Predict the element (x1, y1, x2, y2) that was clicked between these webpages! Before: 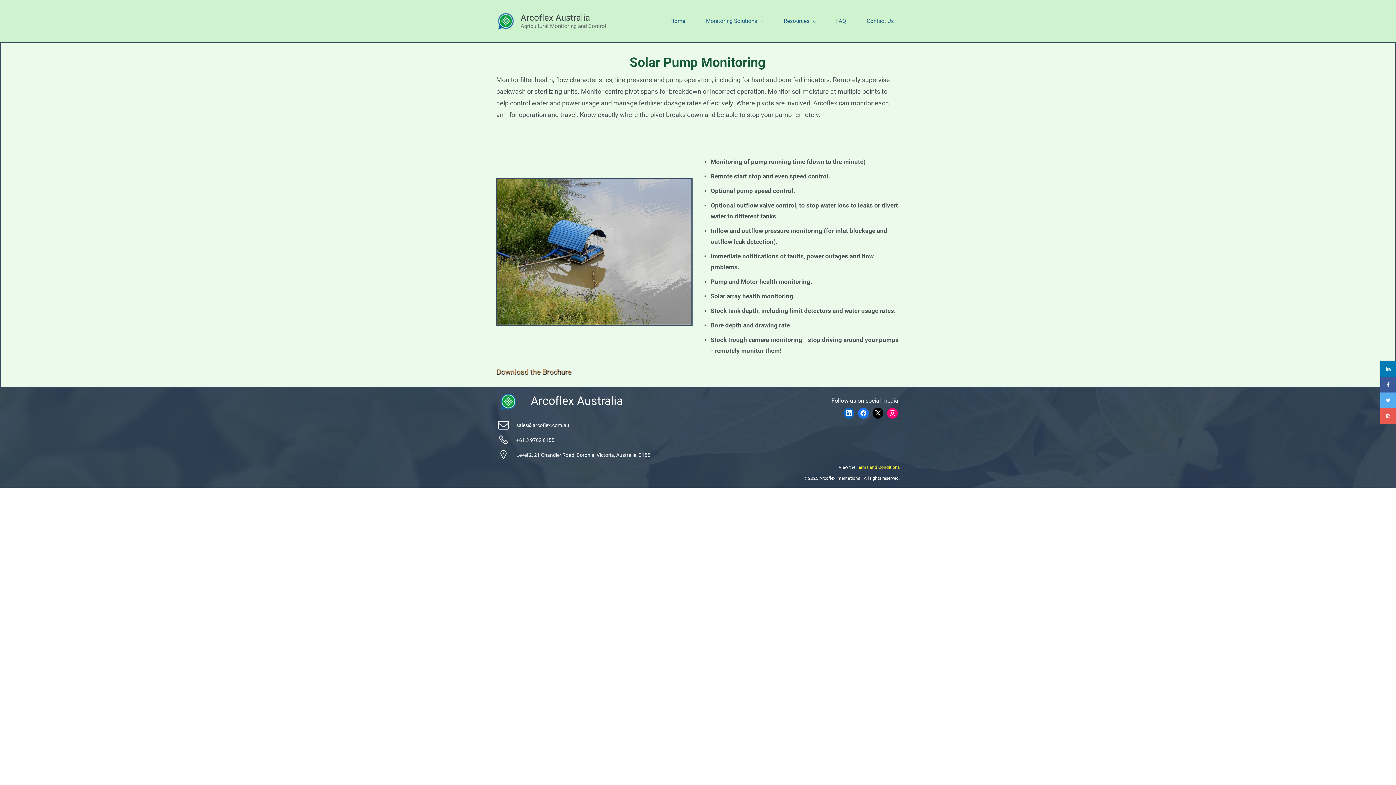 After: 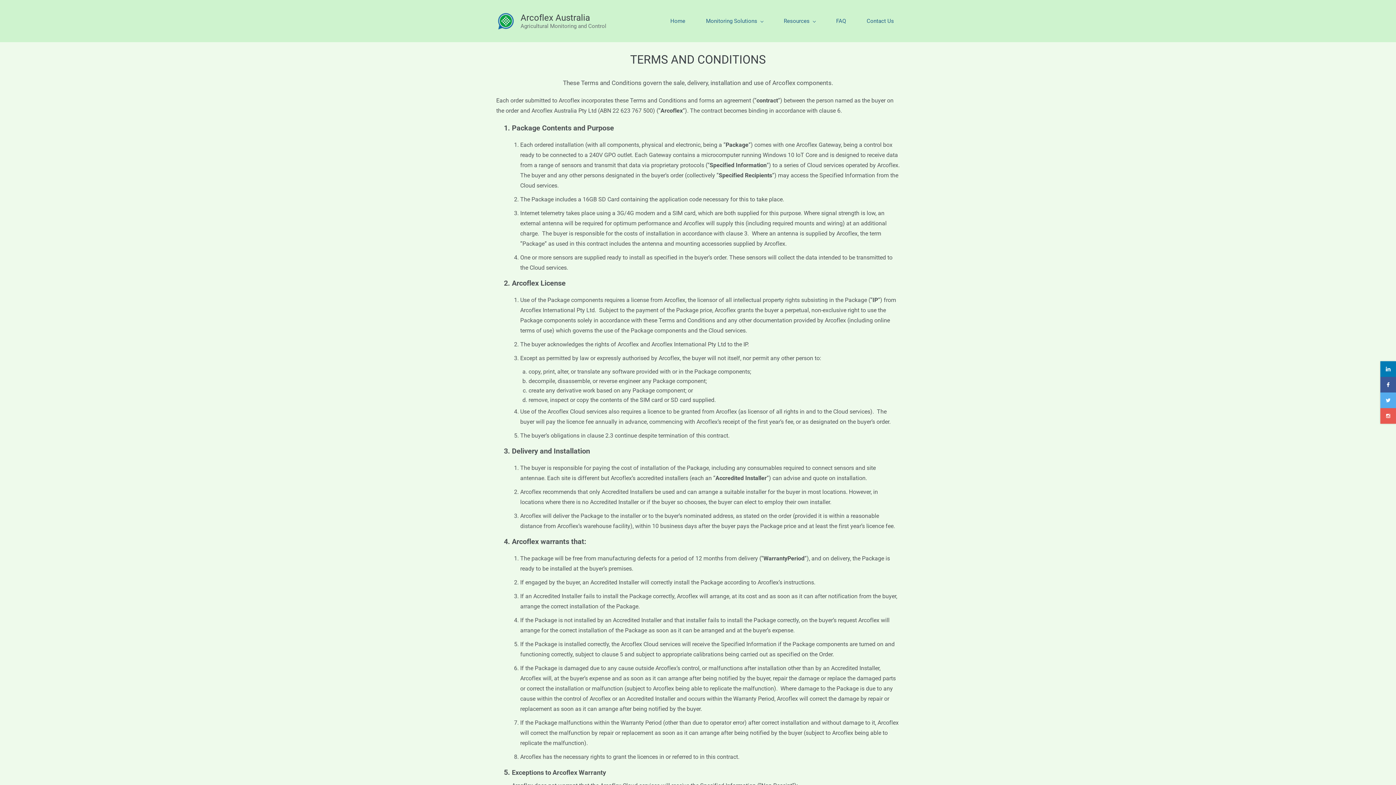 Action: bbox: (856, 465, 900, 470) label: Terms and Conditions